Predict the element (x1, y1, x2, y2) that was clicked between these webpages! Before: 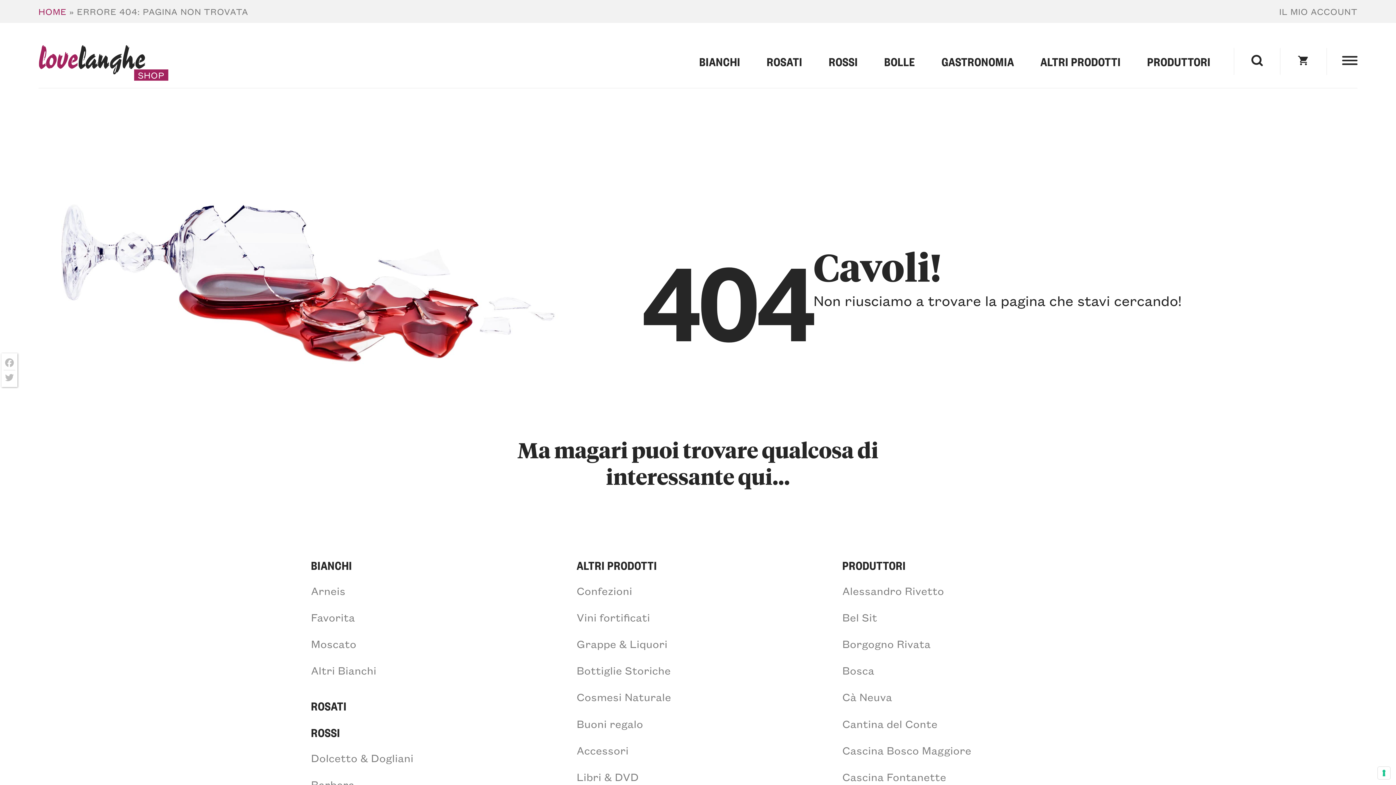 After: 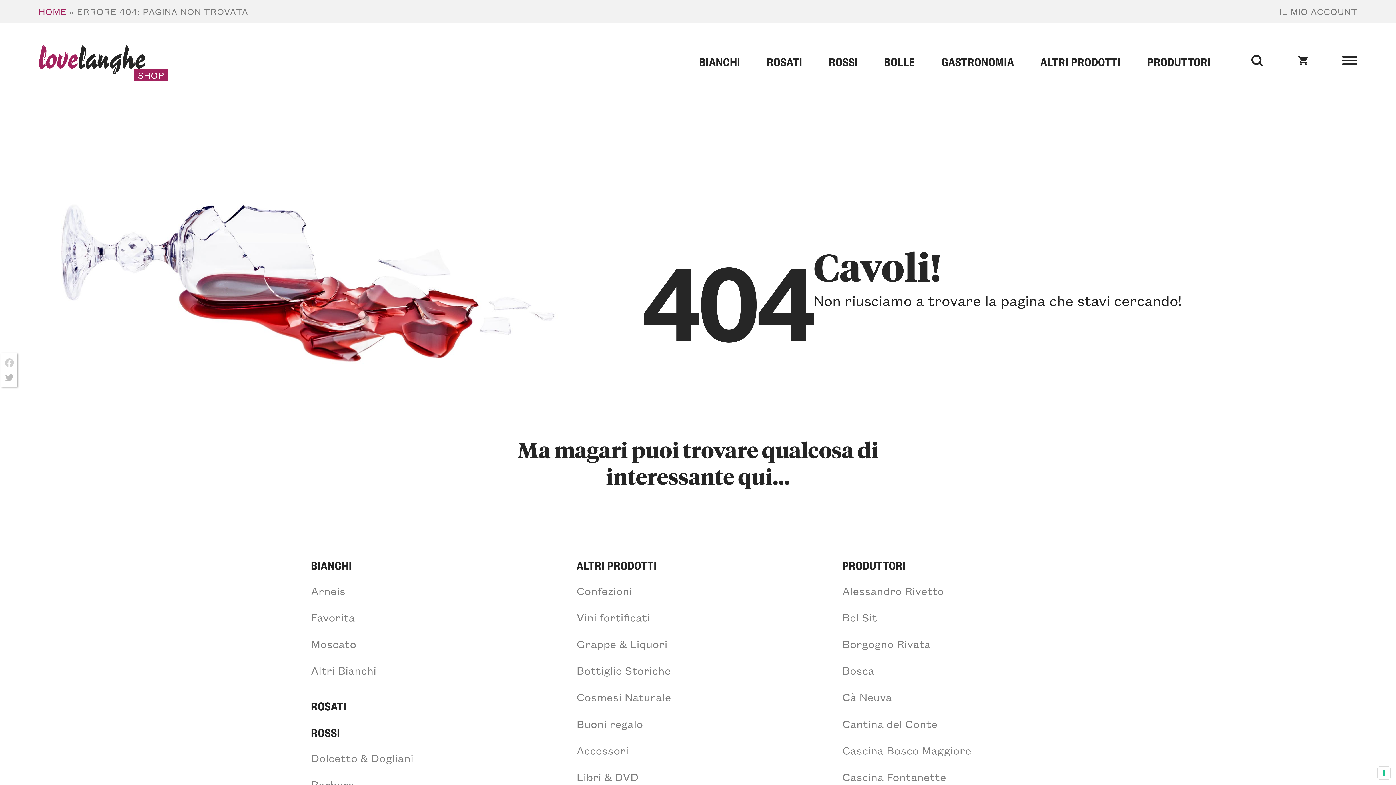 Action: label: Facebook bbox: (3, 355, 15, 370)